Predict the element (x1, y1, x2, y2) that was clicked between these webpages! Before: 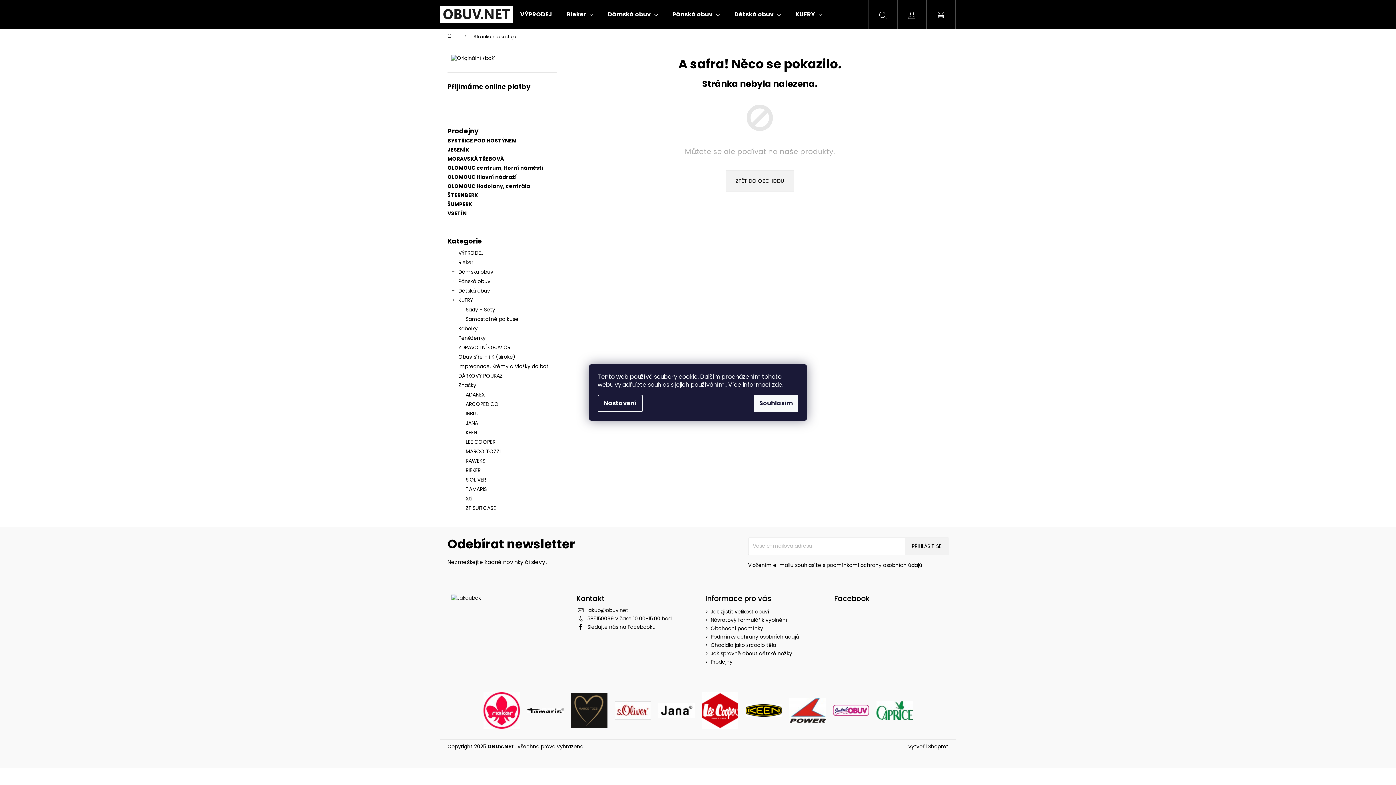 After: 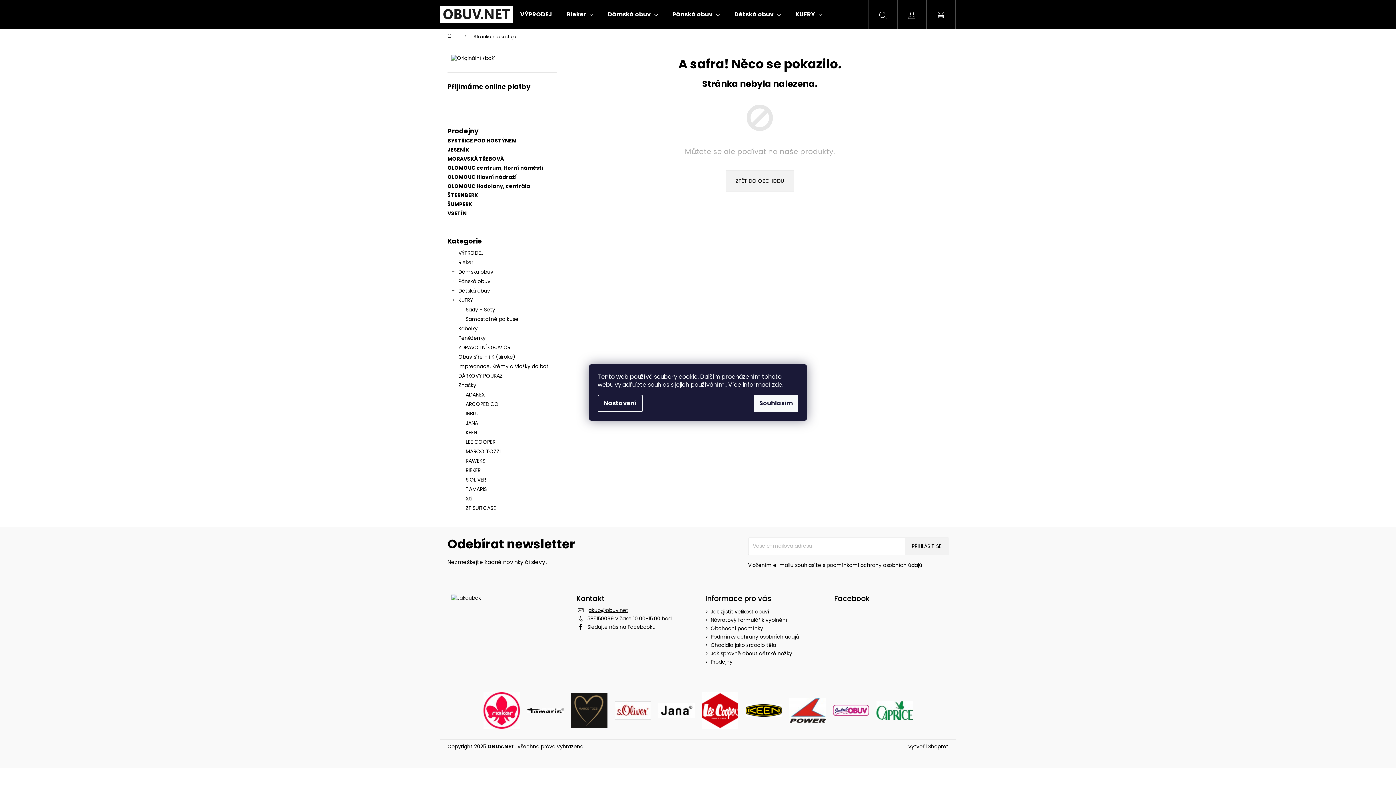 Action: label: jakub@obuv.net bbox: (587, 606, 628, 614)